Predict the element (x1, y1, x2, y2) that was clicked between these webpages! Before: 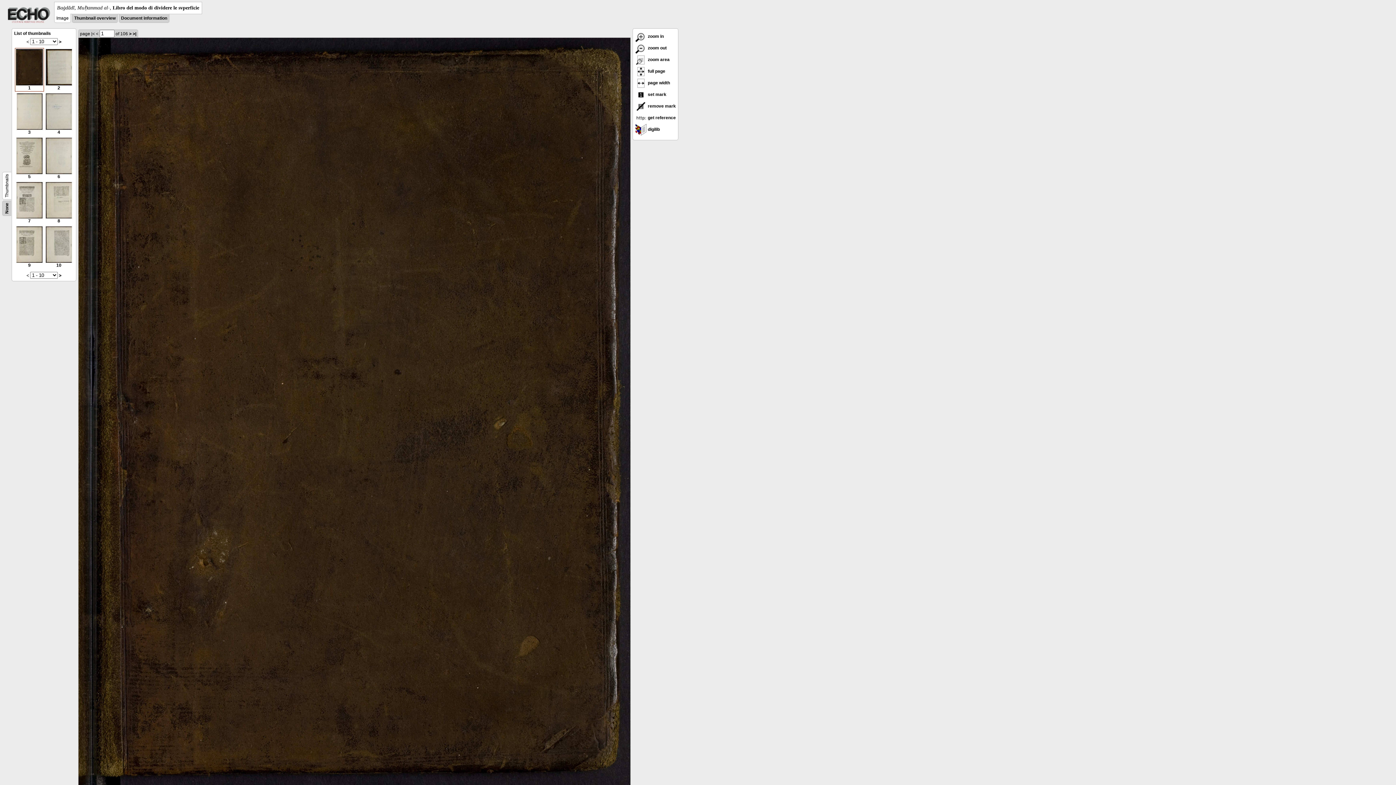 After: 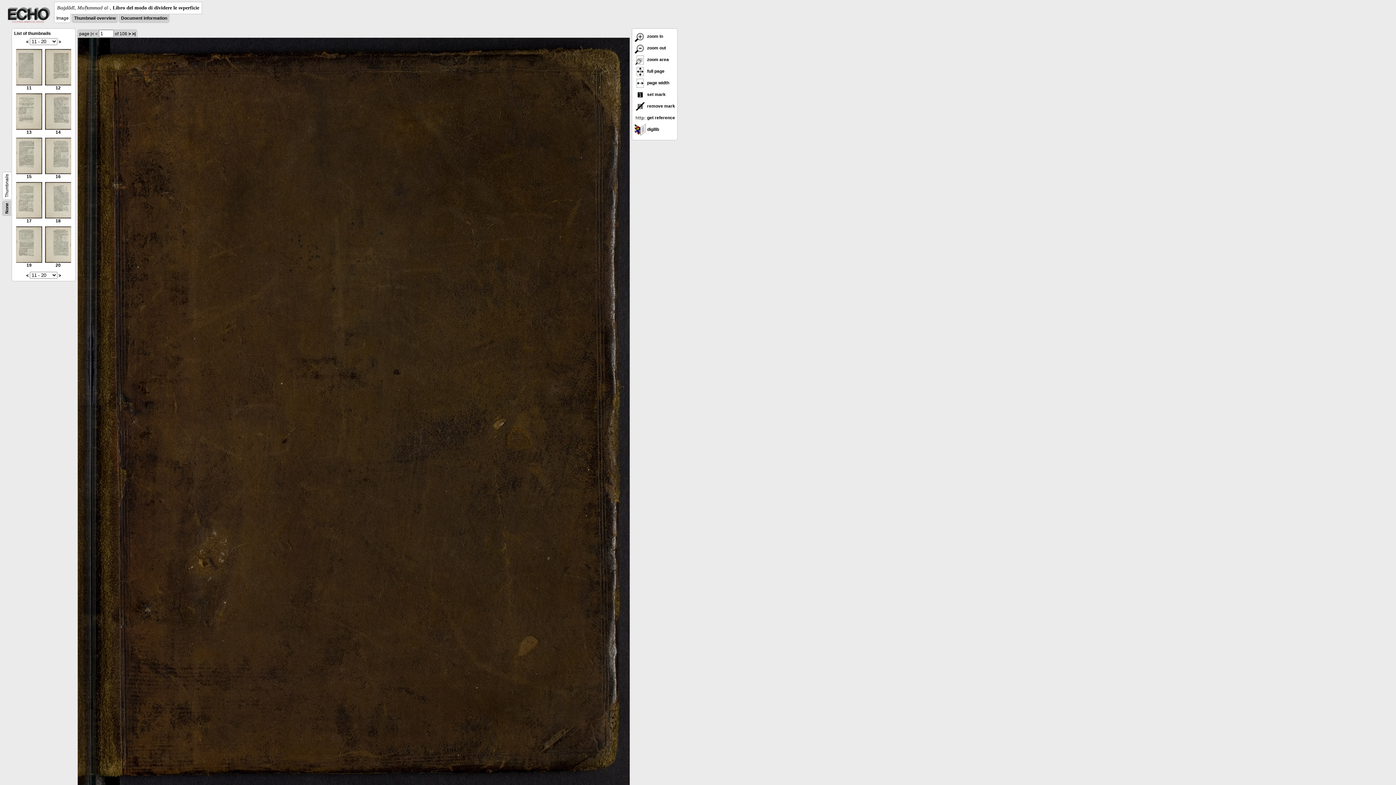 Action: bbox: (58, 39, 61, 44) label: >